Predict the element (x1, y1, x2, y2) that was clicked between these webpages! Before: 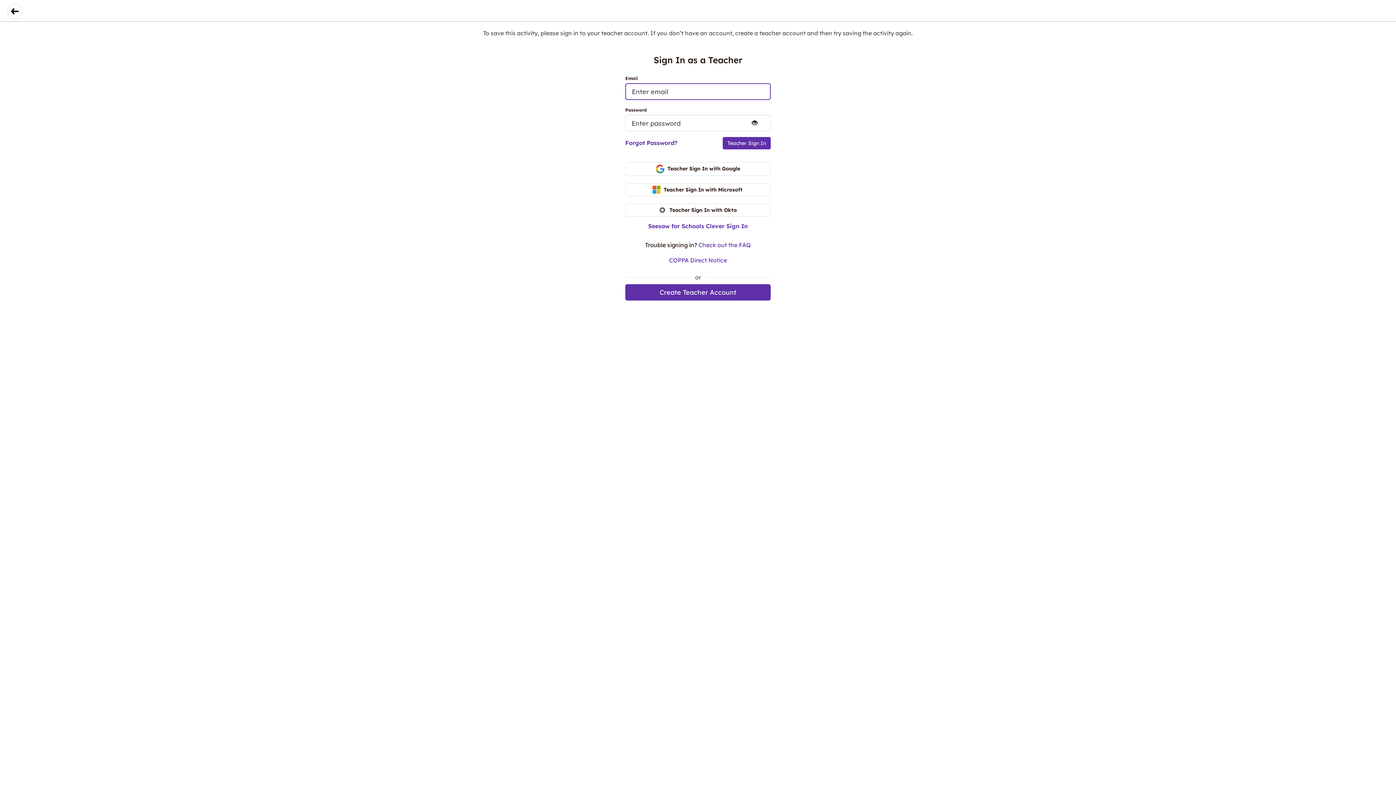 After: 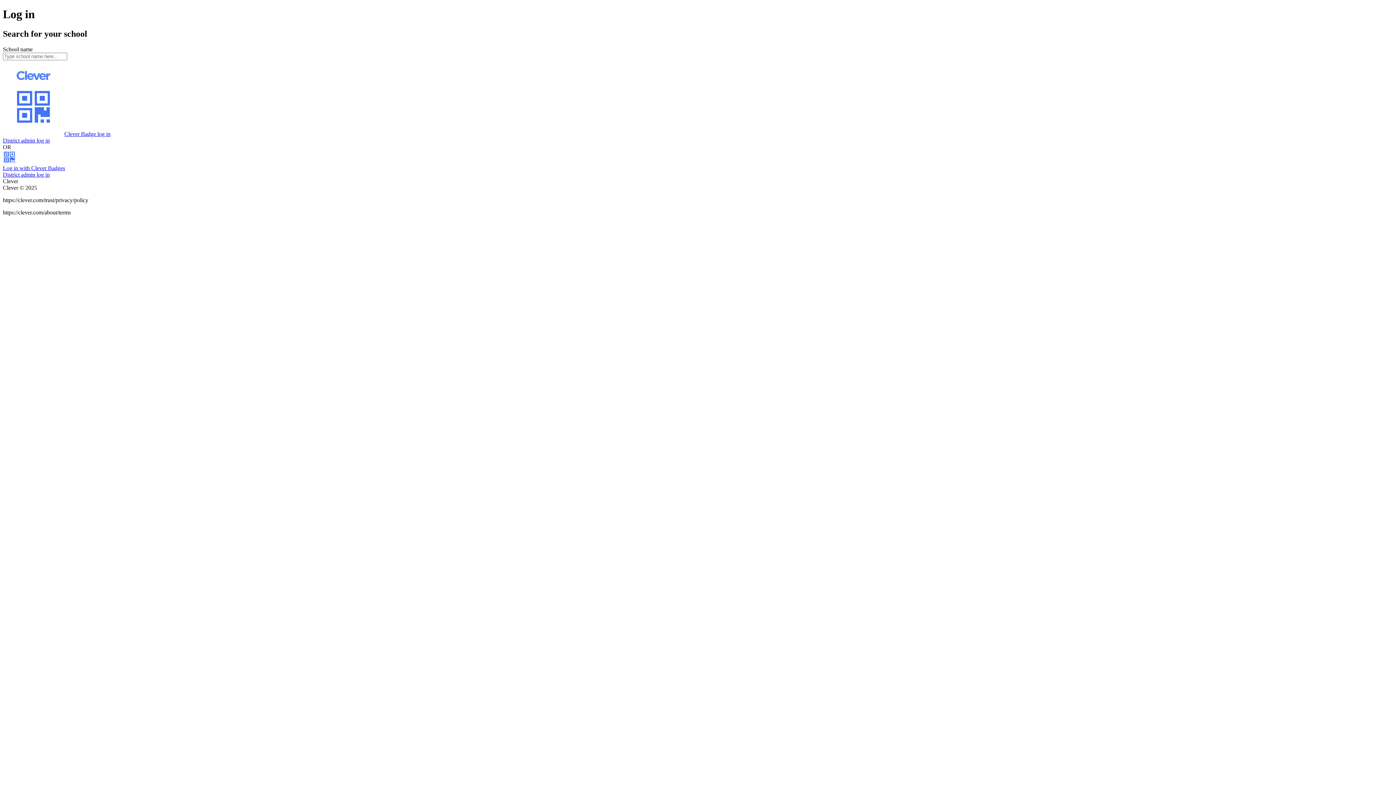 Action: label: Seesaw for Schools Clever Sign In bbox: (625, 220, 770, 230)